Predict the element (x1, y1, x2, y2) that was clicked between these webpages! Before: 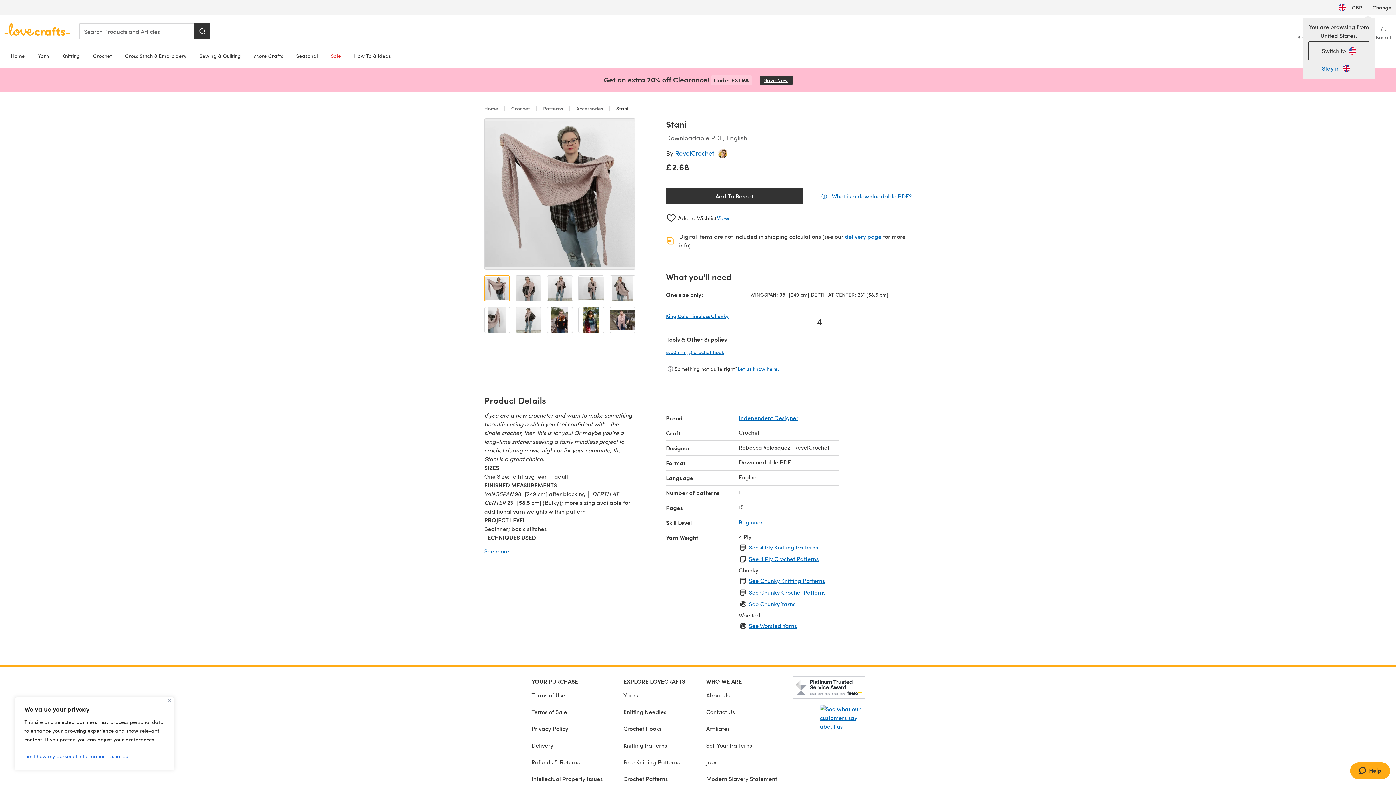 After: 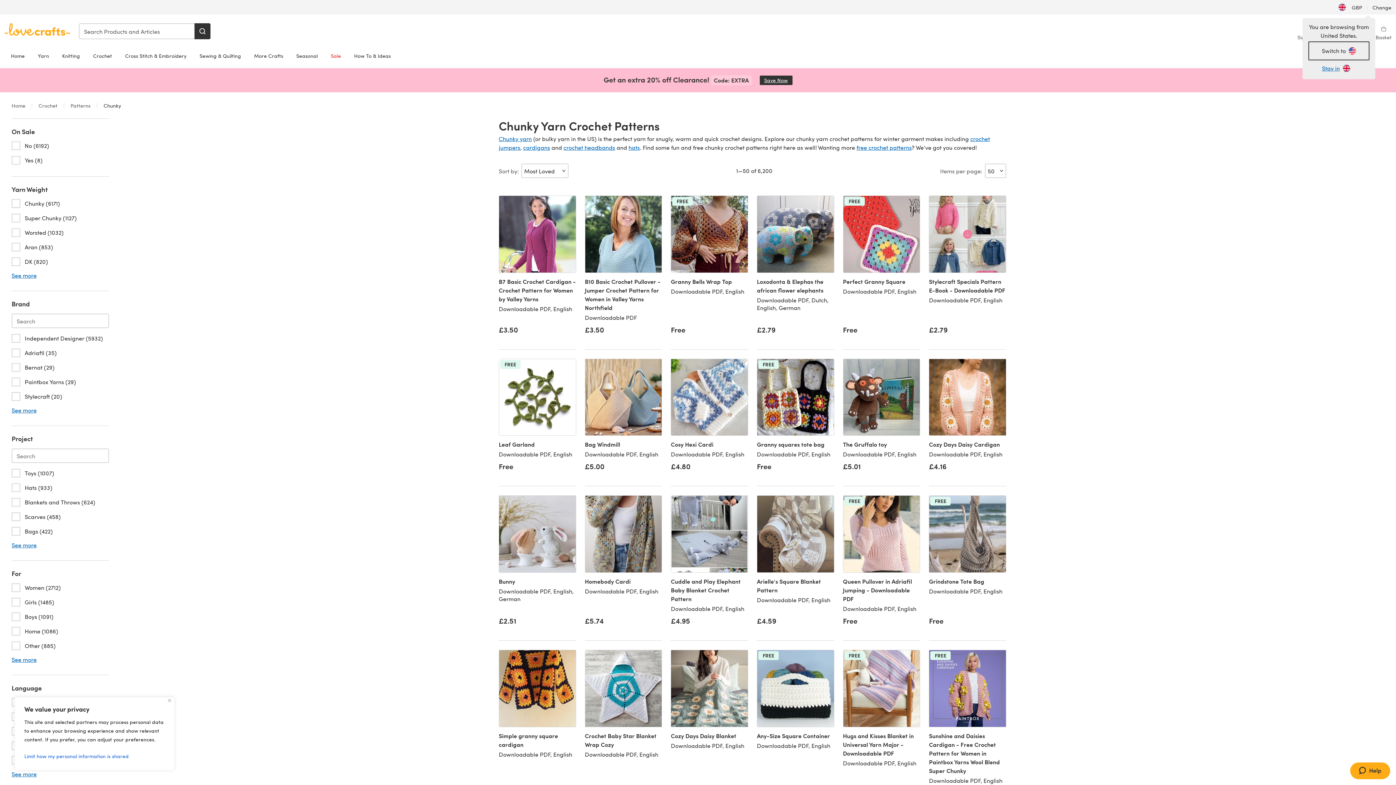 Action: bbox: (749, 588, 825, 597) label: See Chunky Crochet Patterns